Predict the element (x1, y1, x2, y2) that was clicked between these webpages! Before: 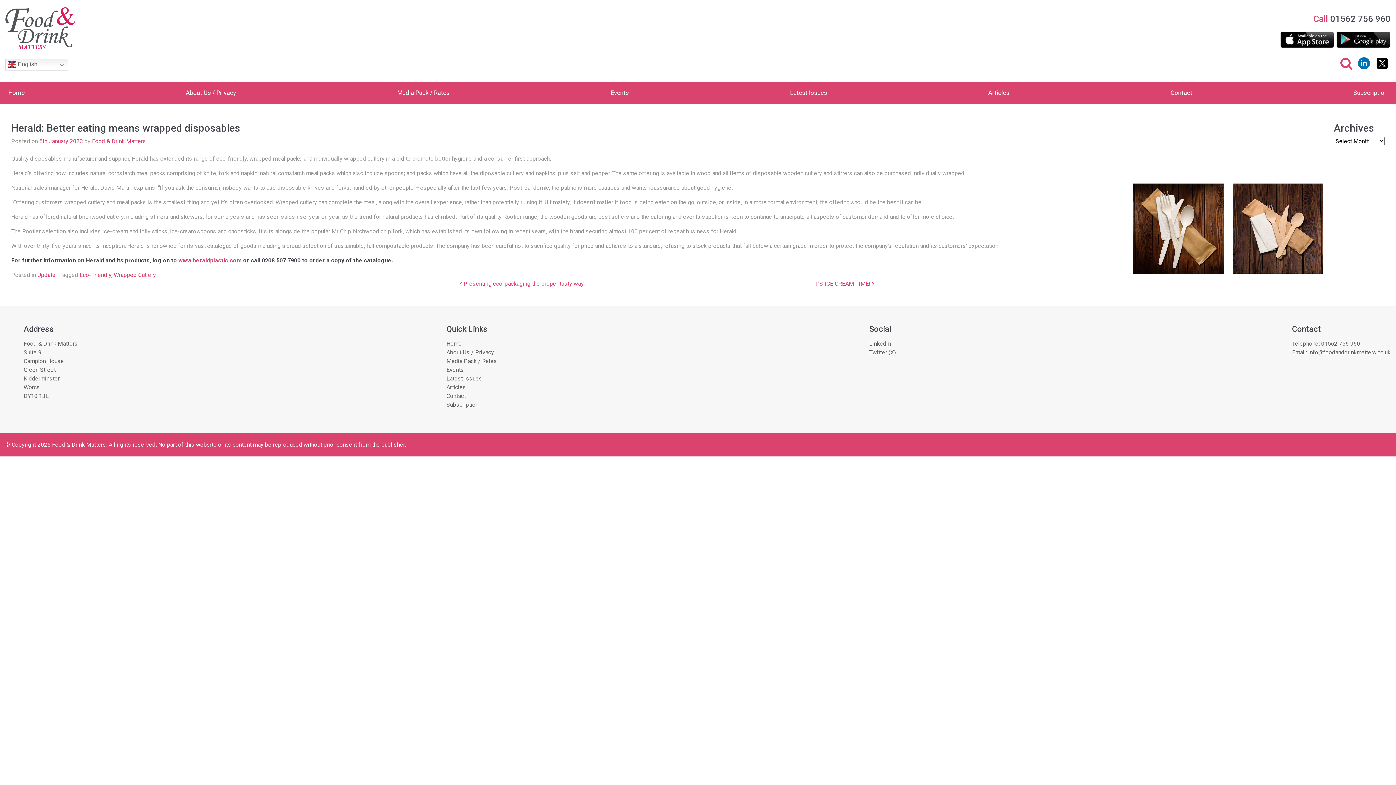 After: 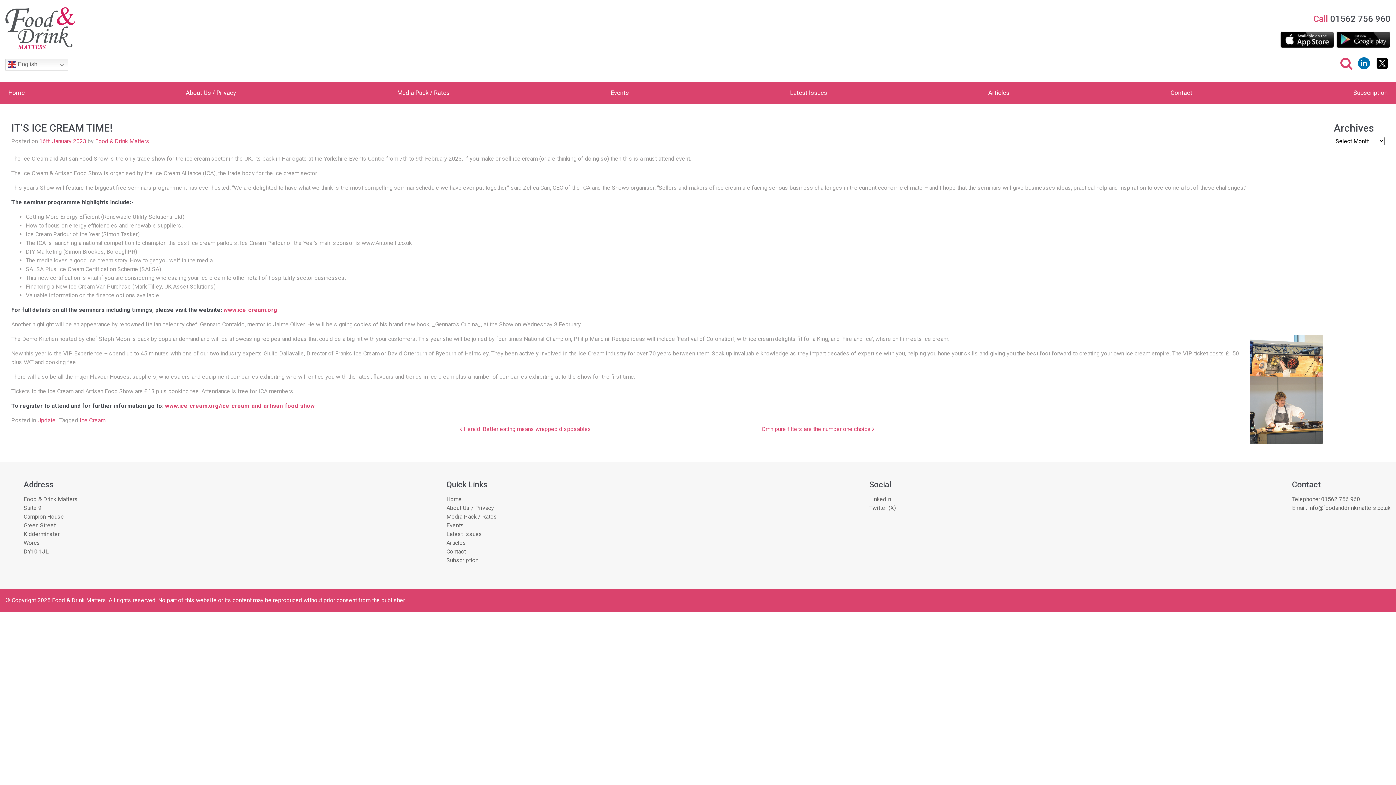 Action: bbox: (813, 280, 874, 287) label: IT’S ICE CREAM TIME! 